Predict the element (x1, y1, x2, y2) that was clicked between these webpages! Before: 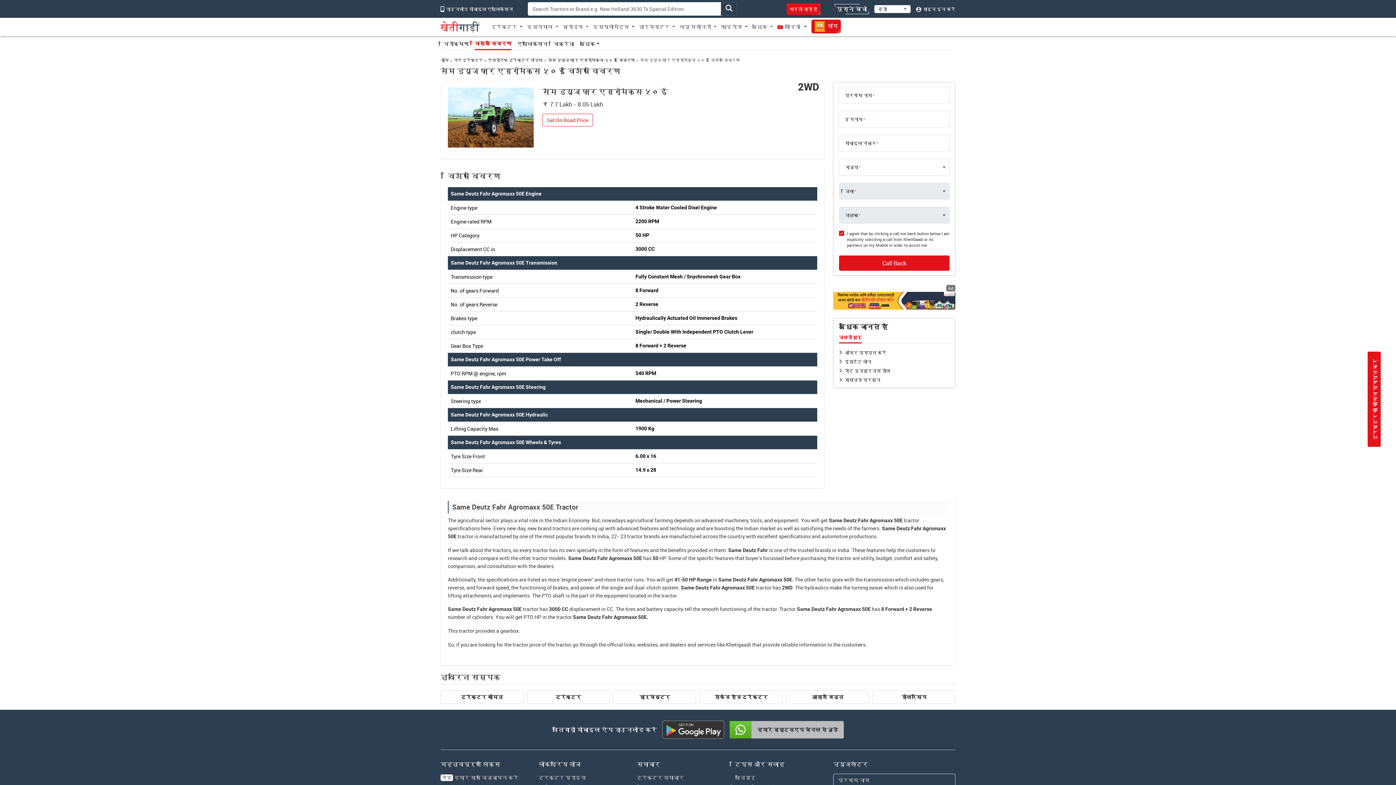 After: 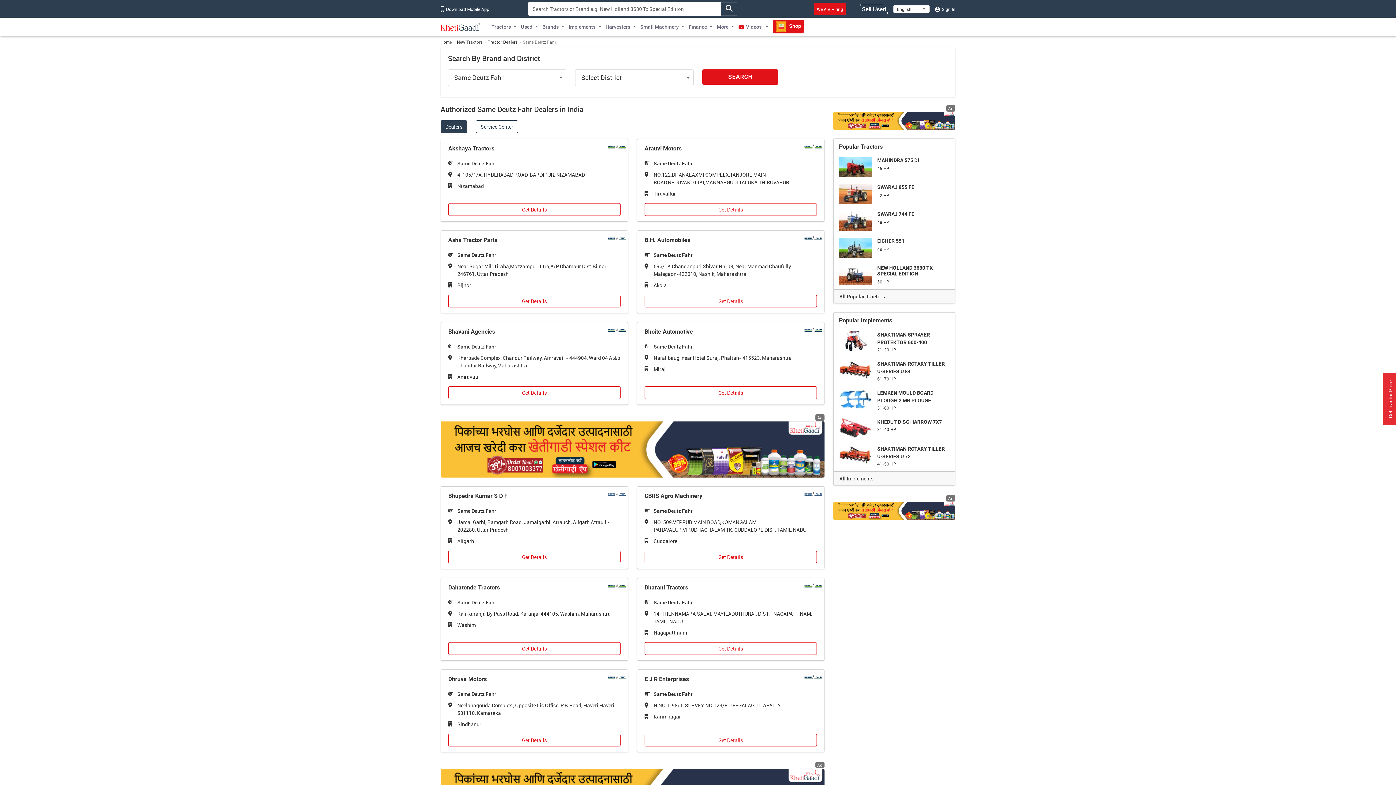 Action: label: विक्रेता bbox: (553, 40, 574, 50)